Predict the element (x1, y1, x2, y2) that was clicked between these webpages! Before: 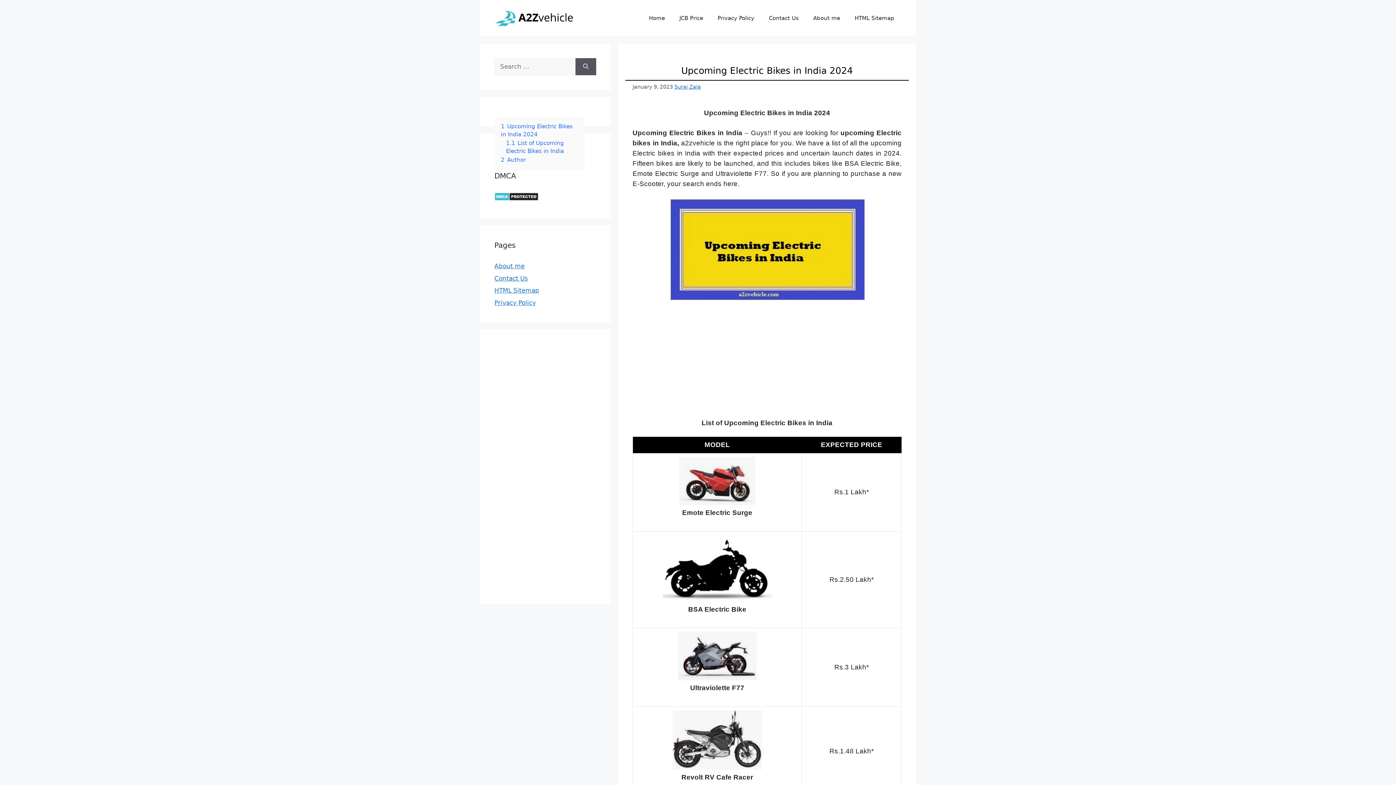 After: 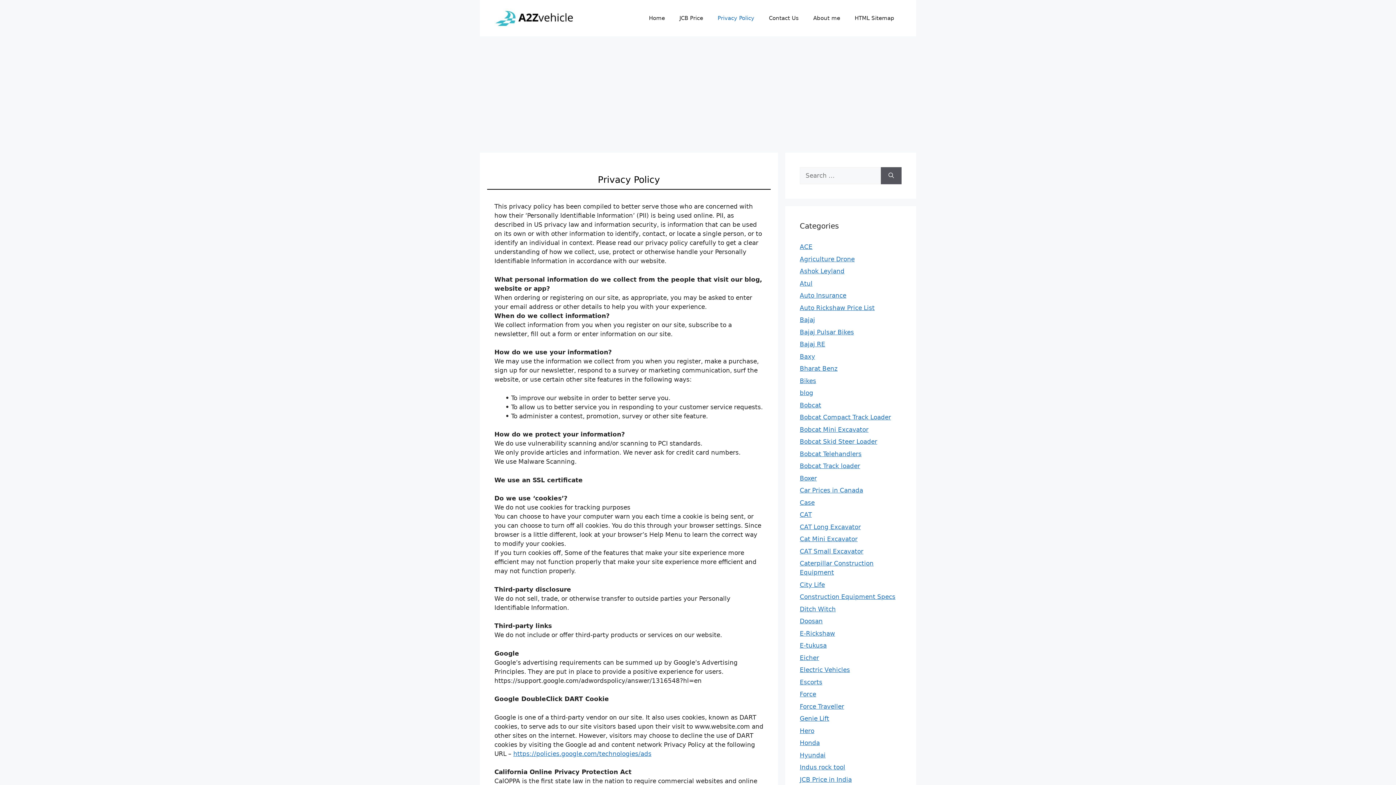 Action: bbox: (710, 7, 761, 29) label: Privacy Policy